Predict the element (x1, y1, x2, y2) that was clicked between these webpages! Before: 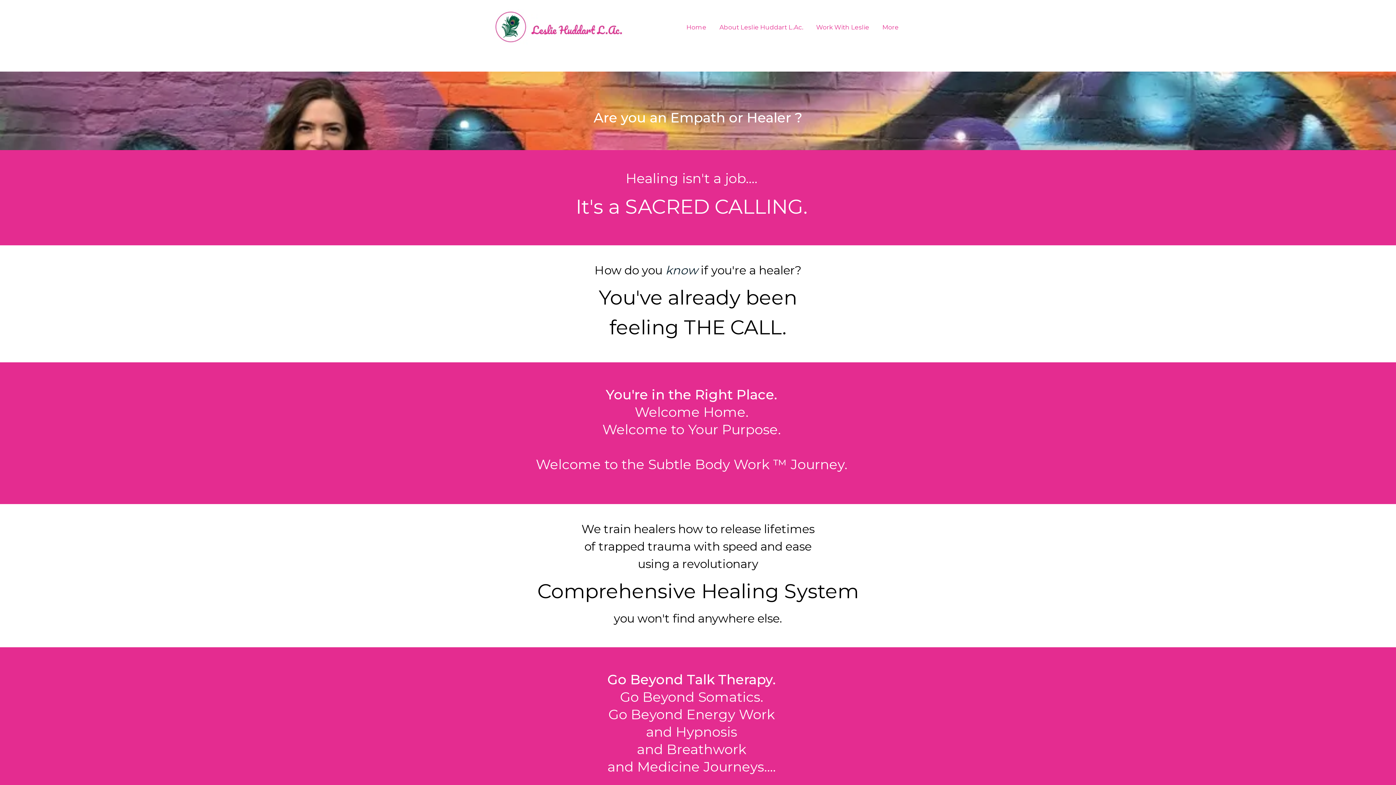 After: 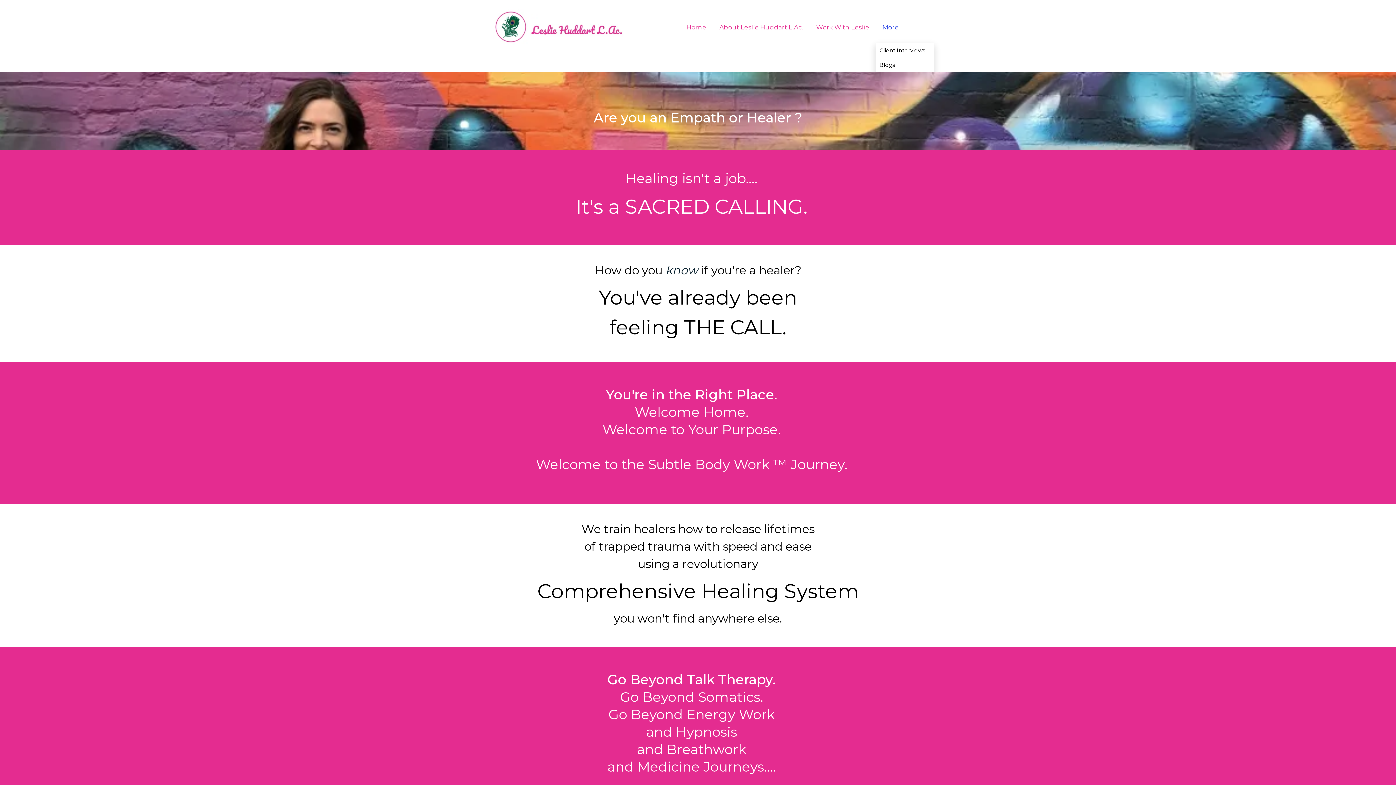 Action: bbox: (876, 11, 905, 43) label: More